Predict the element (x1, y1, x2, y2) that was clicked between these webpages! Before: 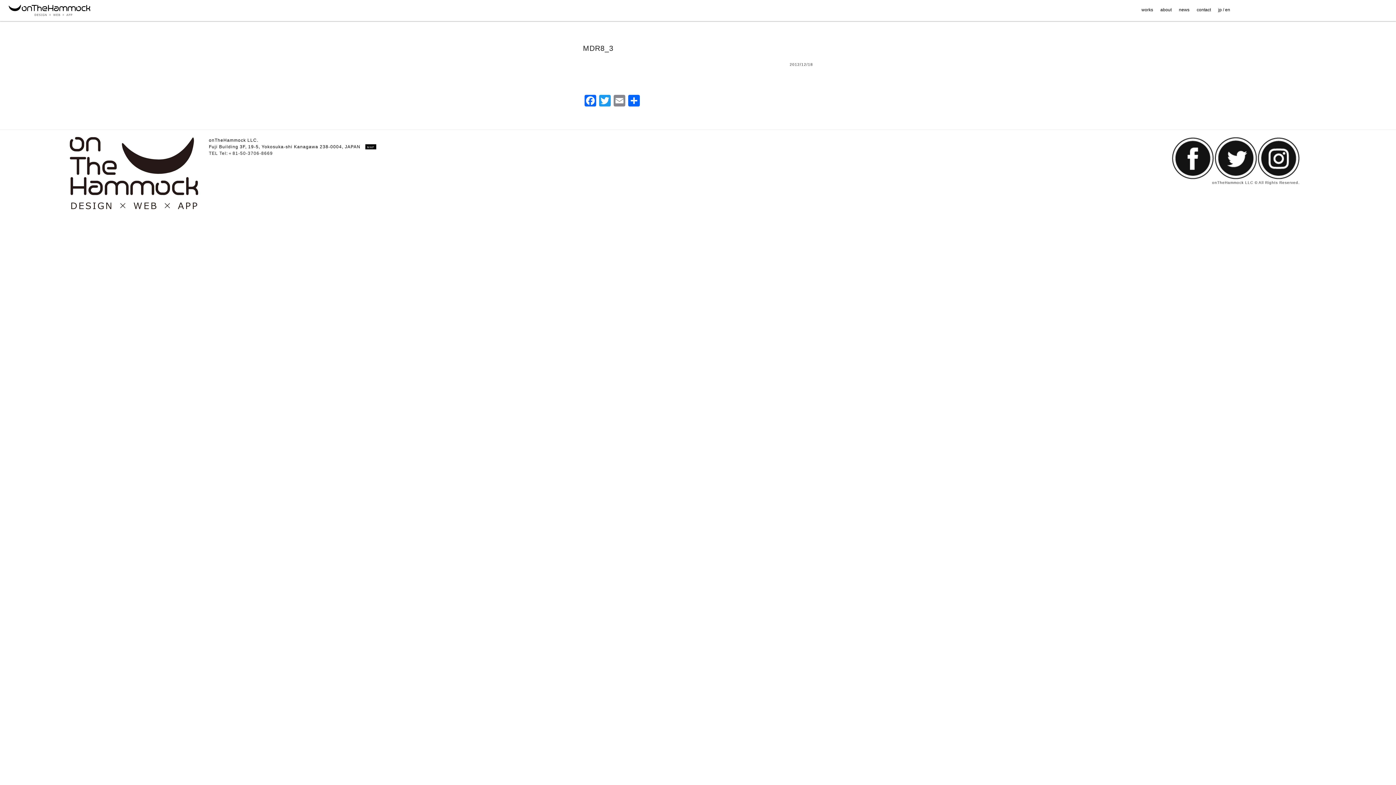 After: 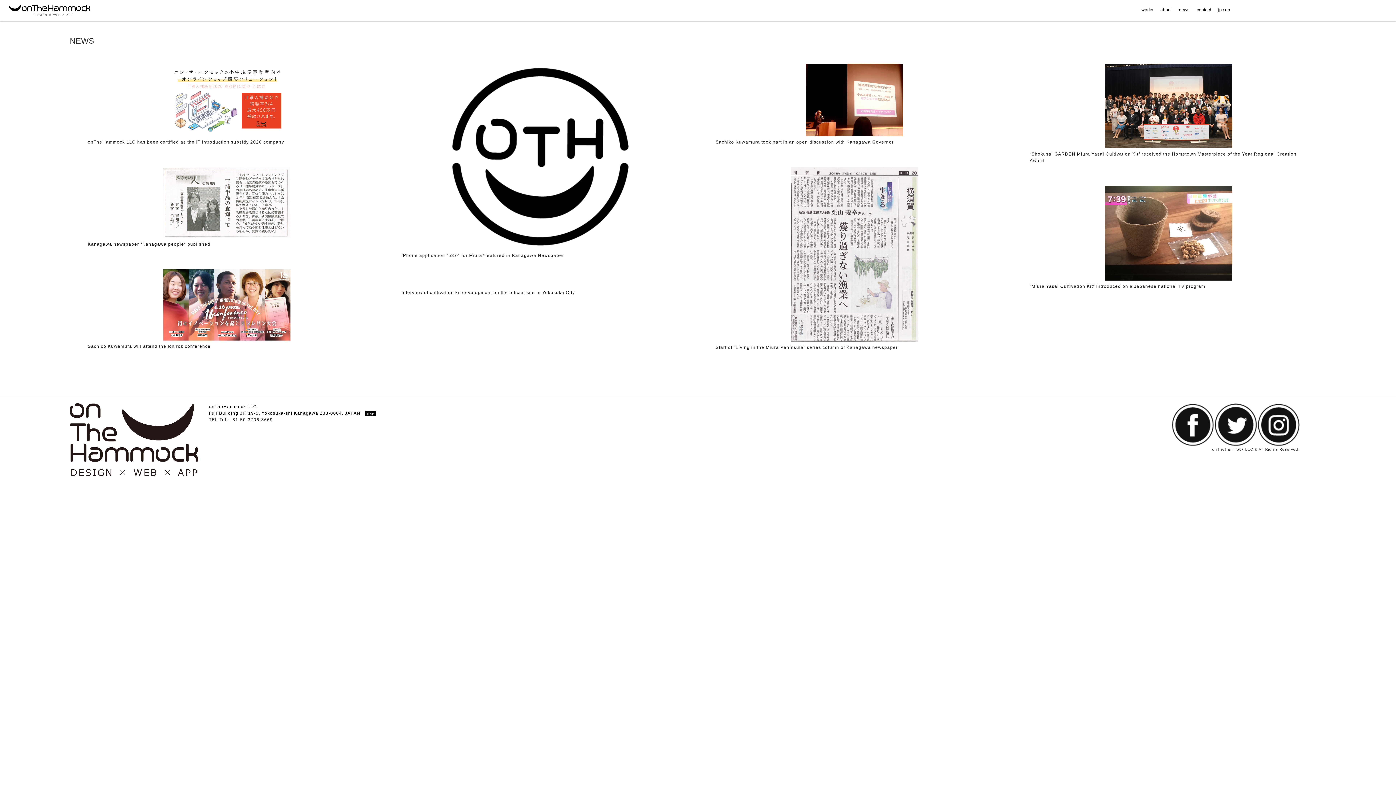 Action: label: news bbox: (1175, 0, 1193, 19)